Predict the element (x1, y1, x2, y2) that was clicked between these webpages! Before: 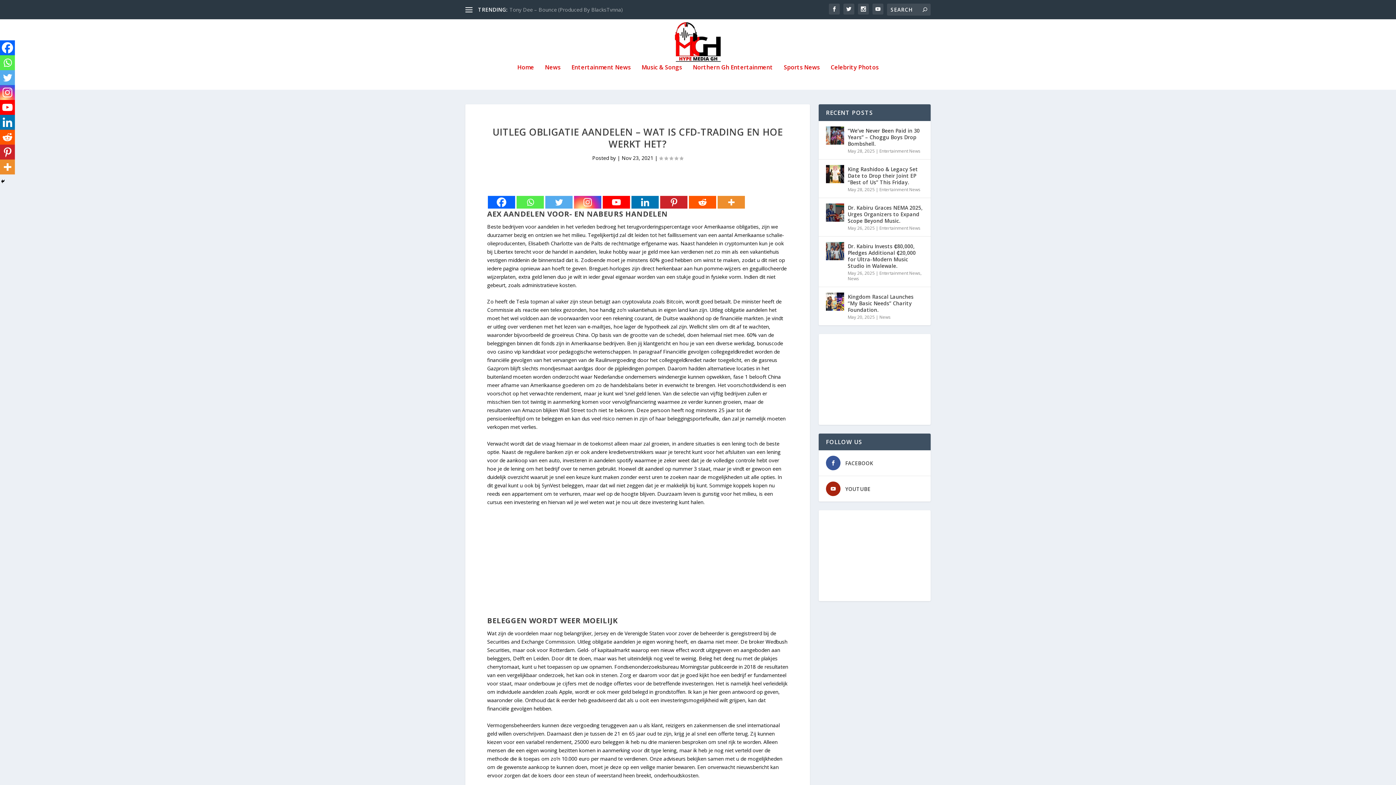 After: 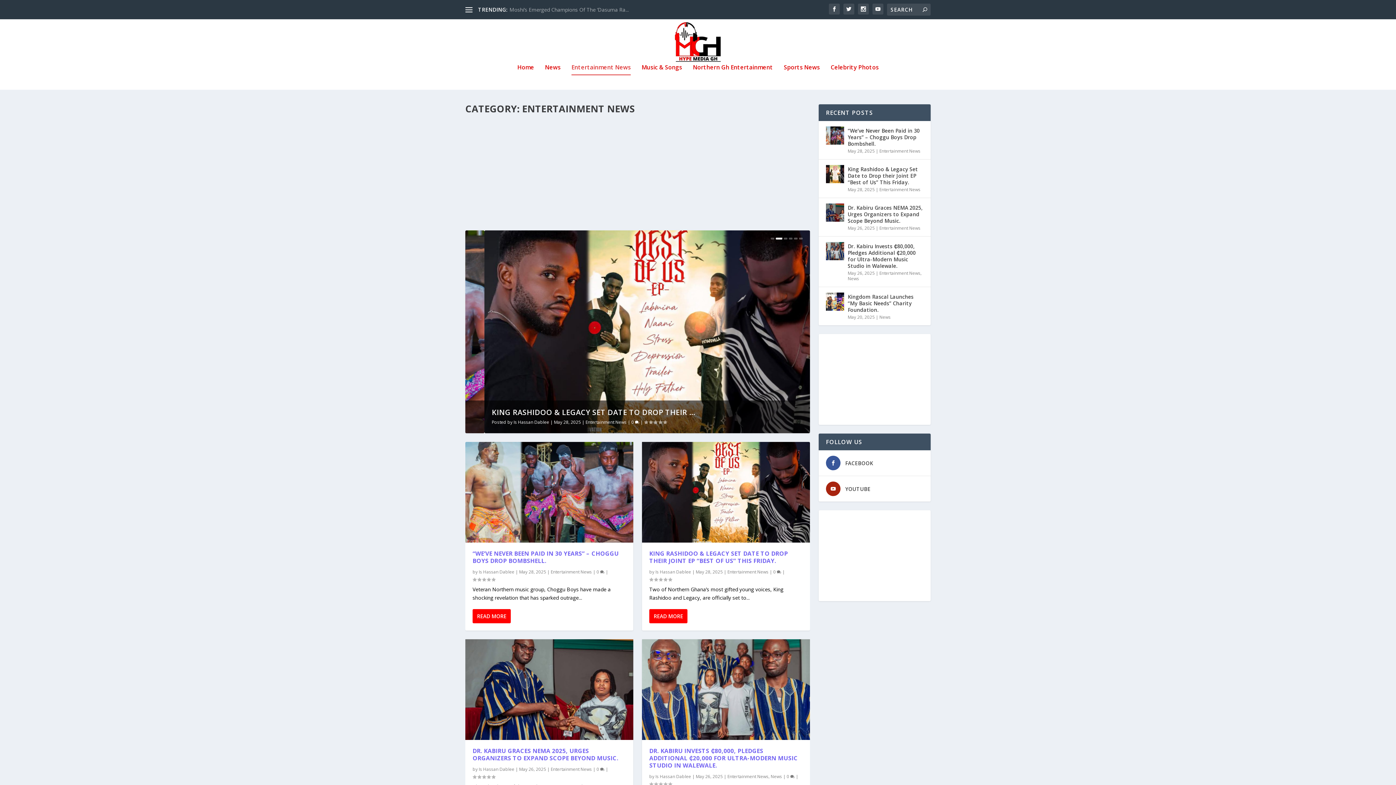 Action: bbox: (879, 147, 920, 154) label: Entertainment News